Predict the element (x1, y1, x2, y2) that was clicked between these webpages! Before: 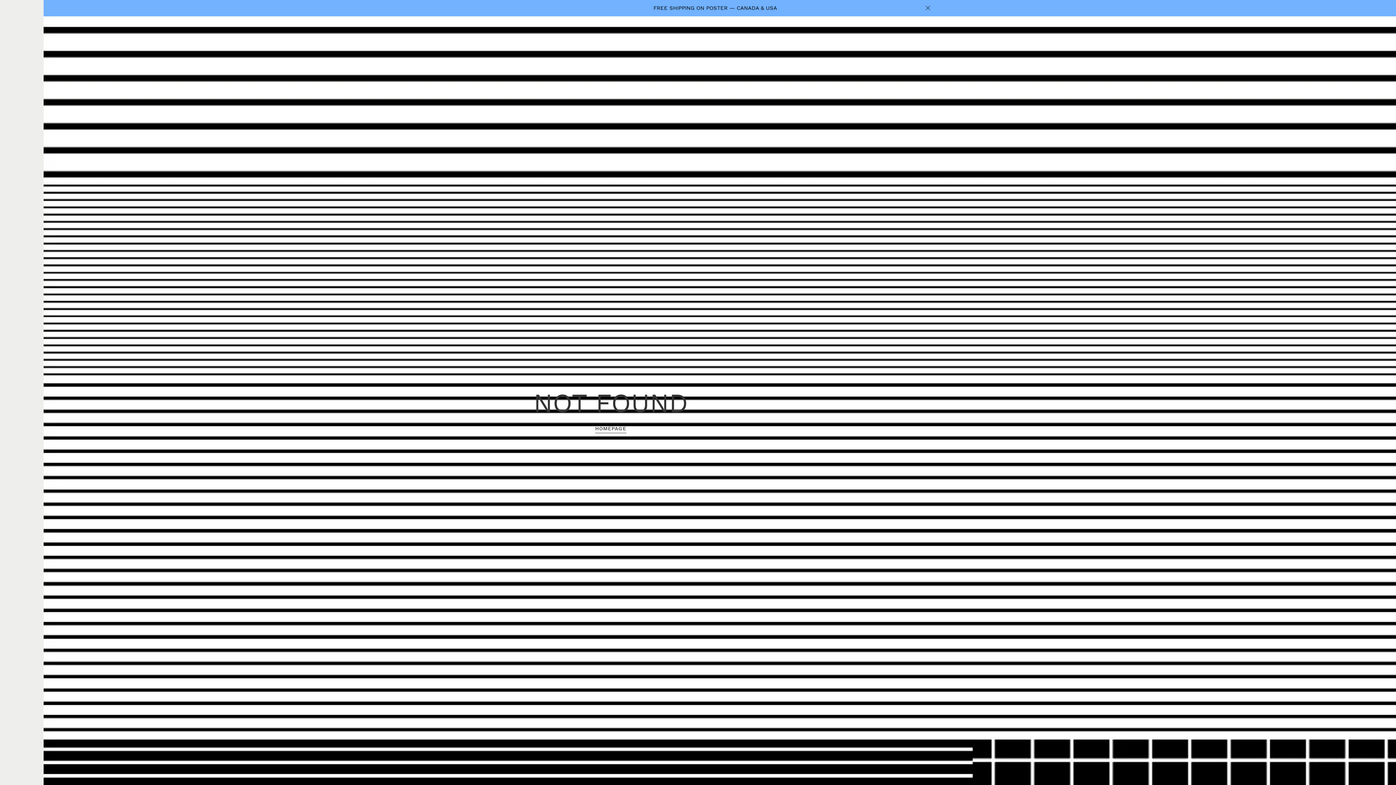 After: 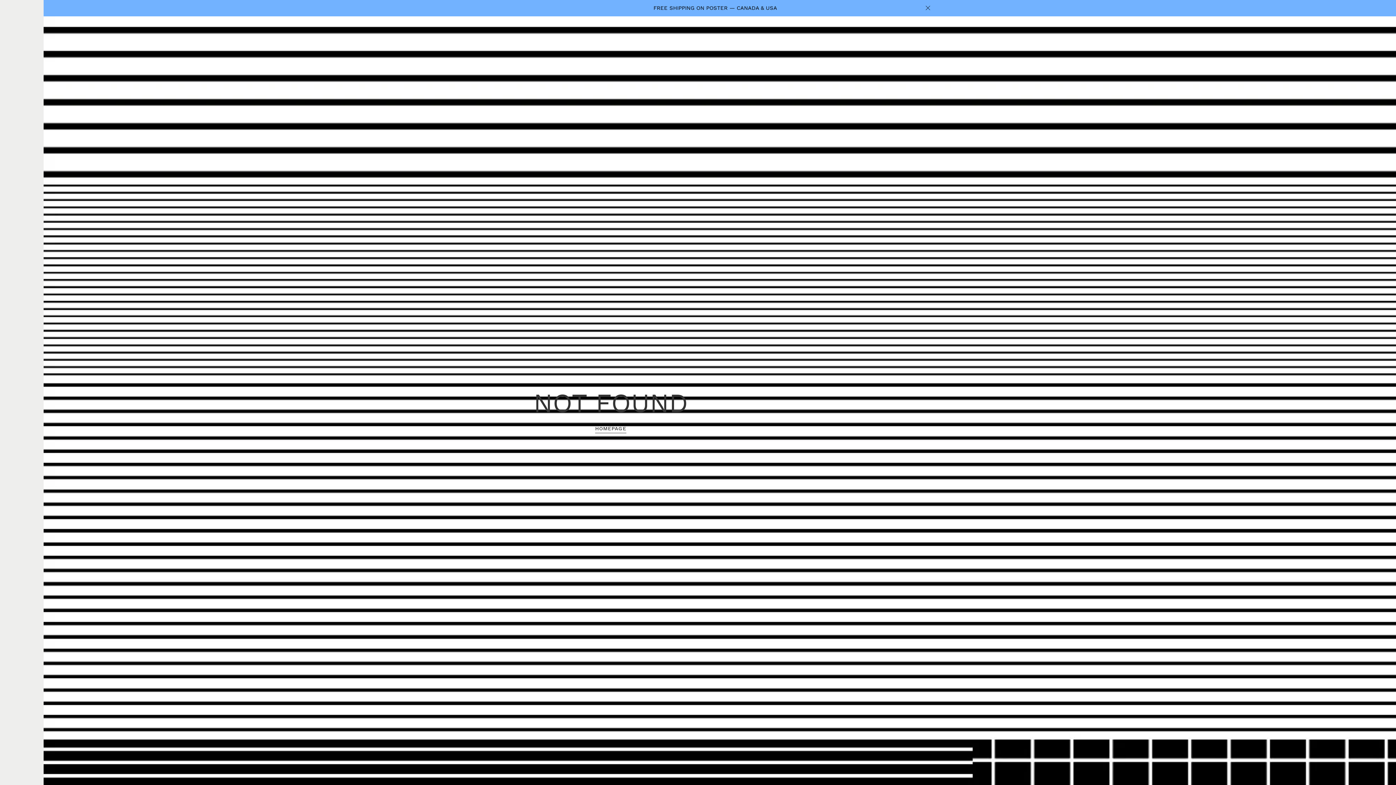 Action: bbox: (595, 424, 626, 433) label: HOMEPAGE